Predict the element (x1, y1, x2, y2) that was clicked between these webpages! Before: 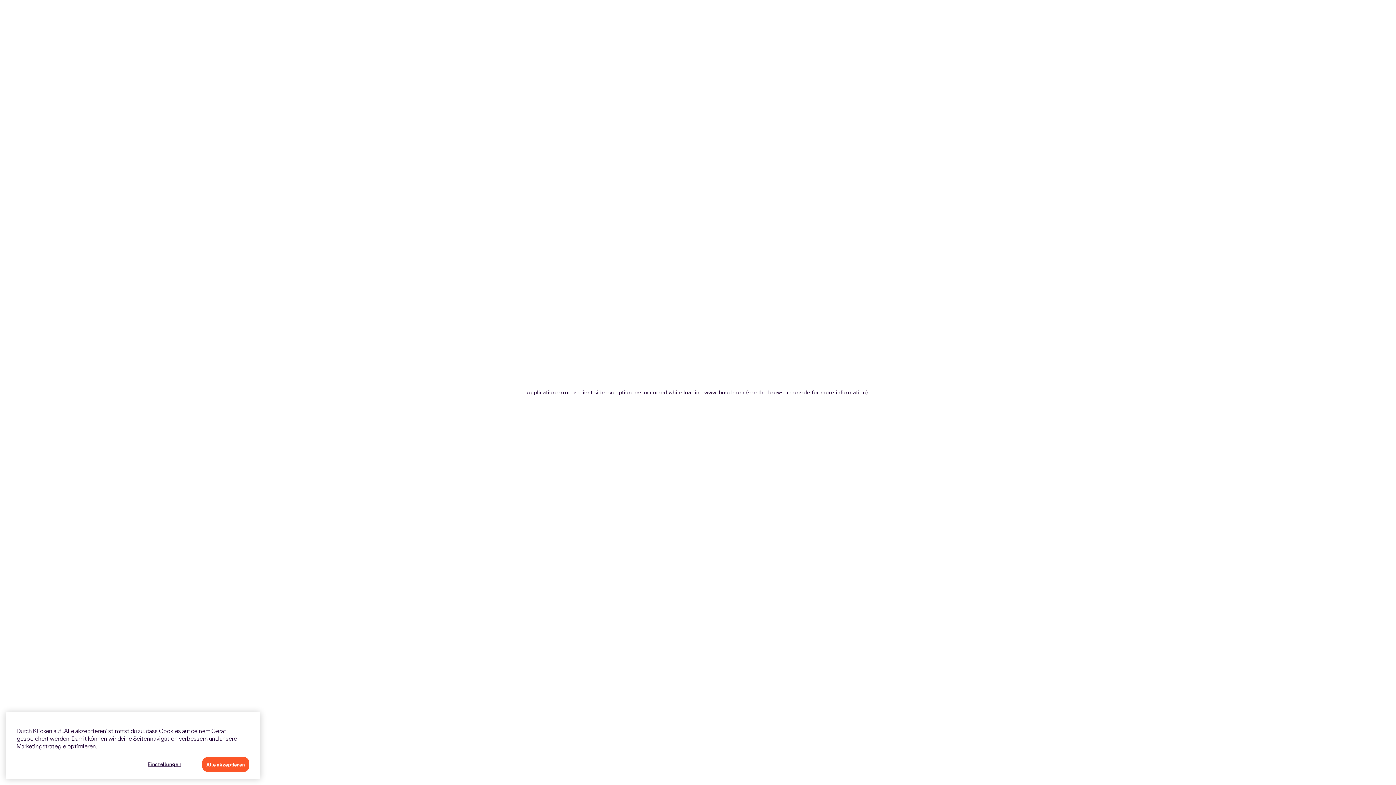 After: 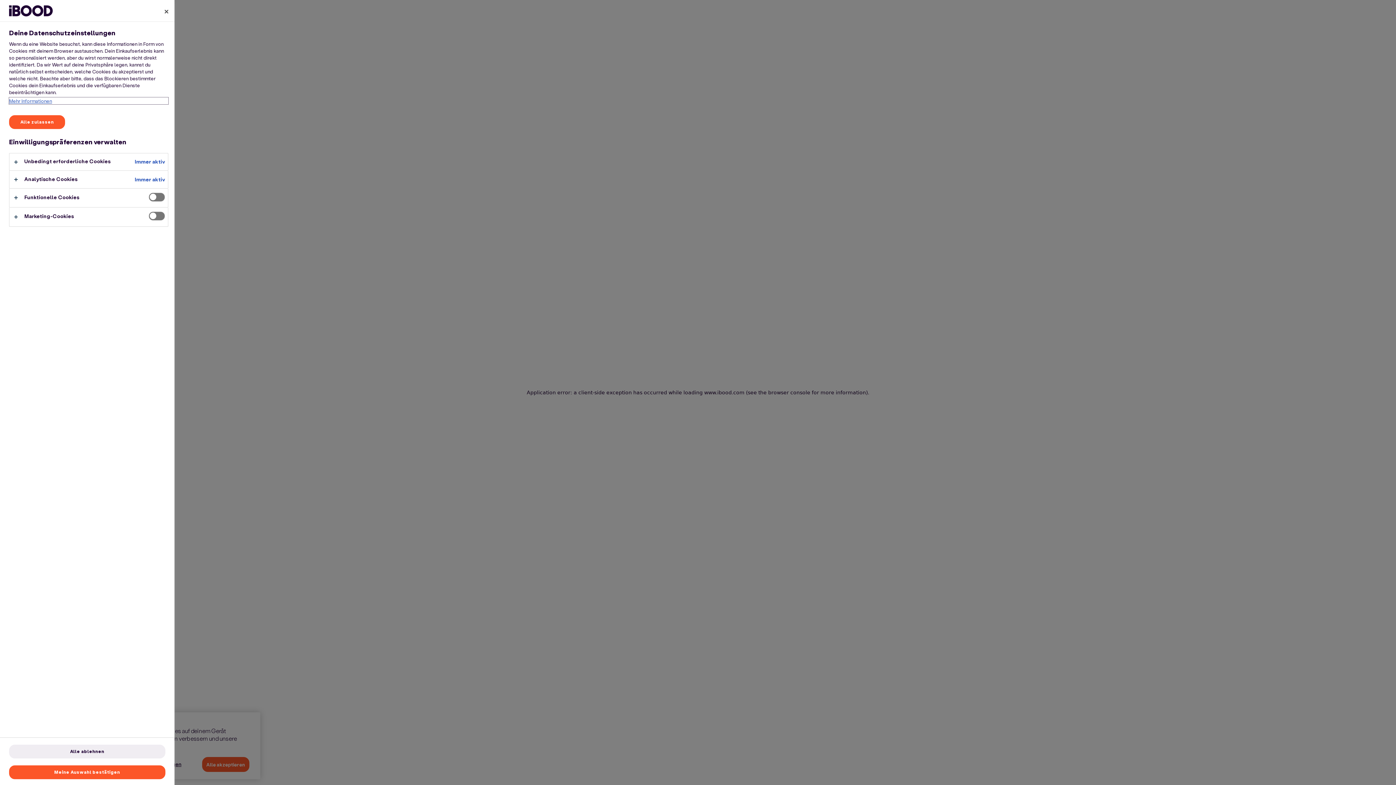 Action: bbox: (132, 764, 196, 778) label: Einstellungen